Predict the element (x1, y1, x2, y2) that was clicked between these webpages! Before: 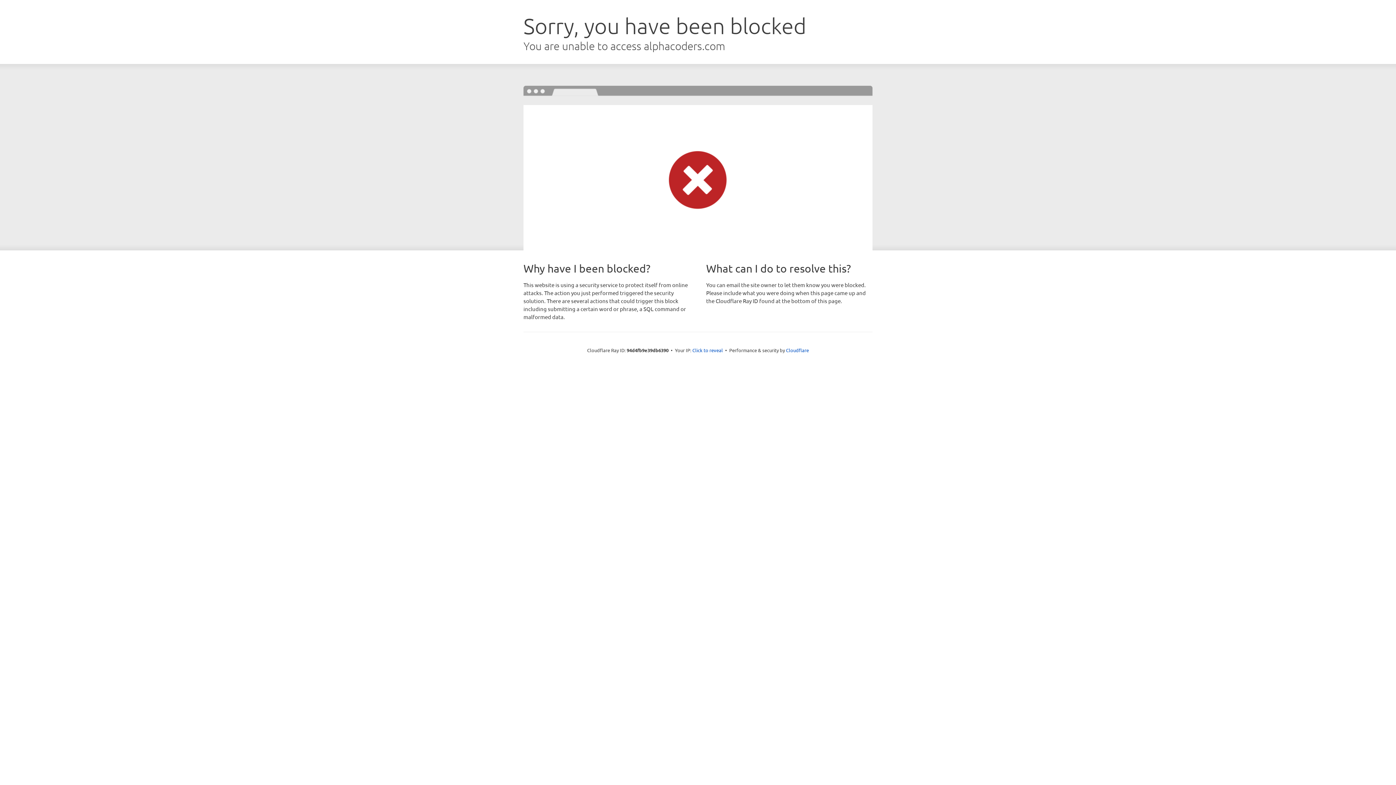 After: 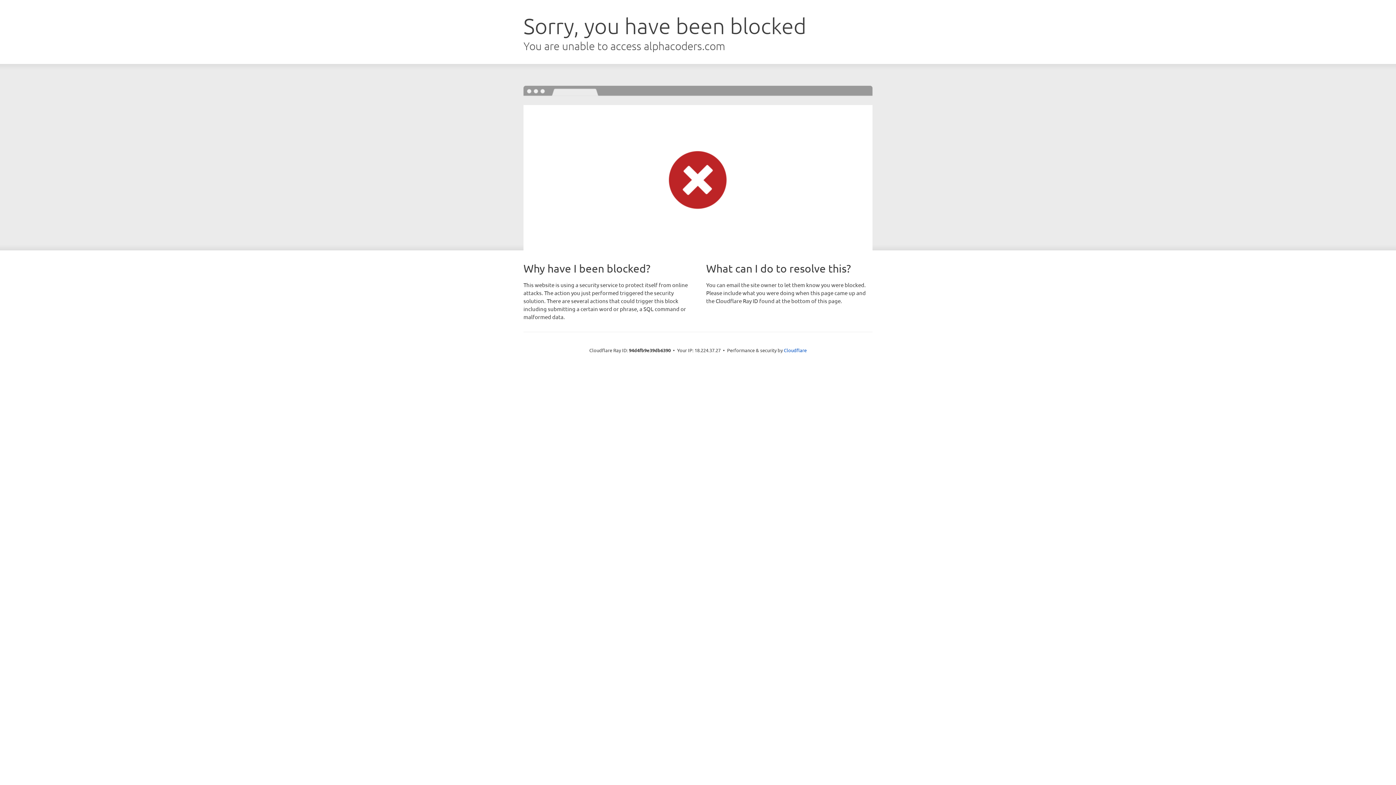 Action: label: Click to reveal bbox: (692, 346, 723, 353)